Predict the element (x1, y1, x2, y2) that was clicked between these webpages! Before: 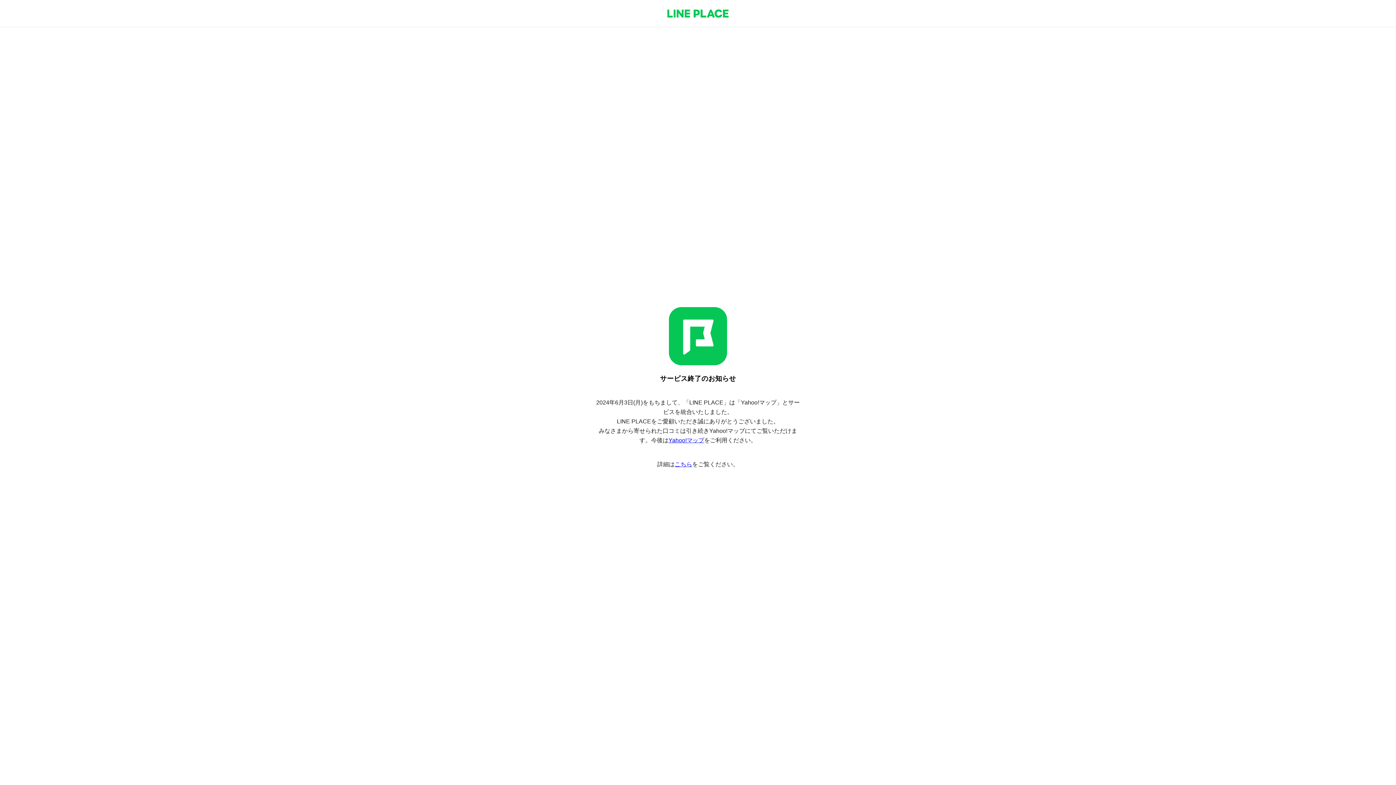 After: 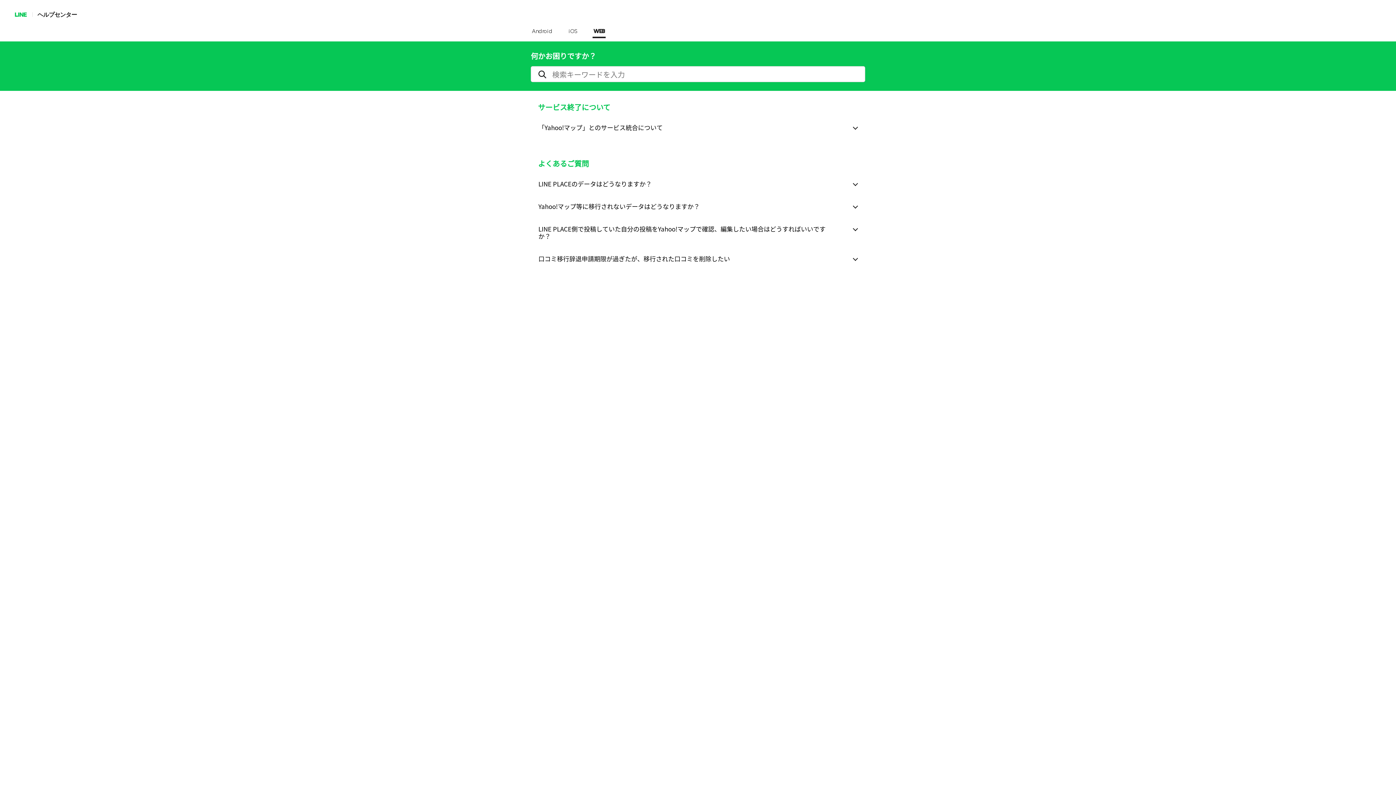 Action: label: こちら bbox: (674, 461, 692, 467)